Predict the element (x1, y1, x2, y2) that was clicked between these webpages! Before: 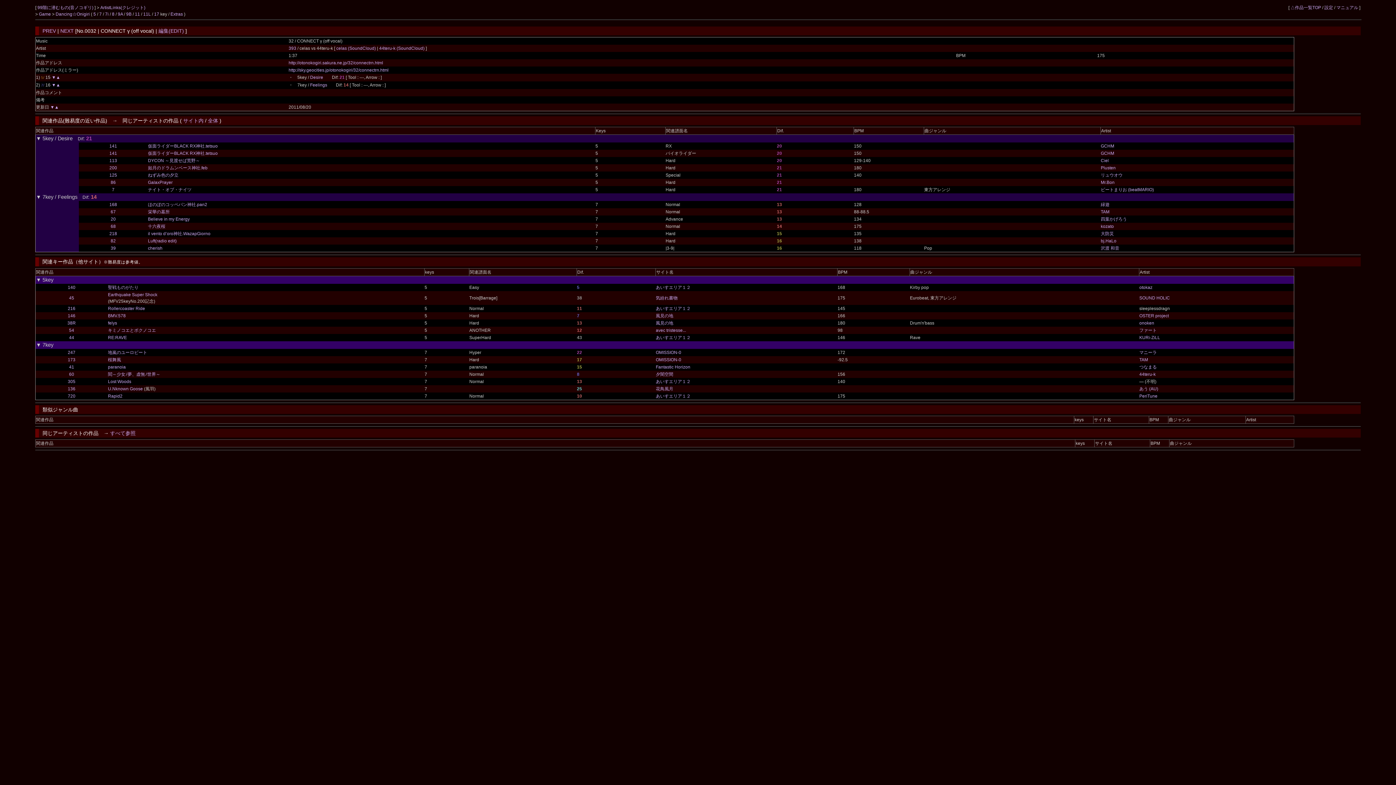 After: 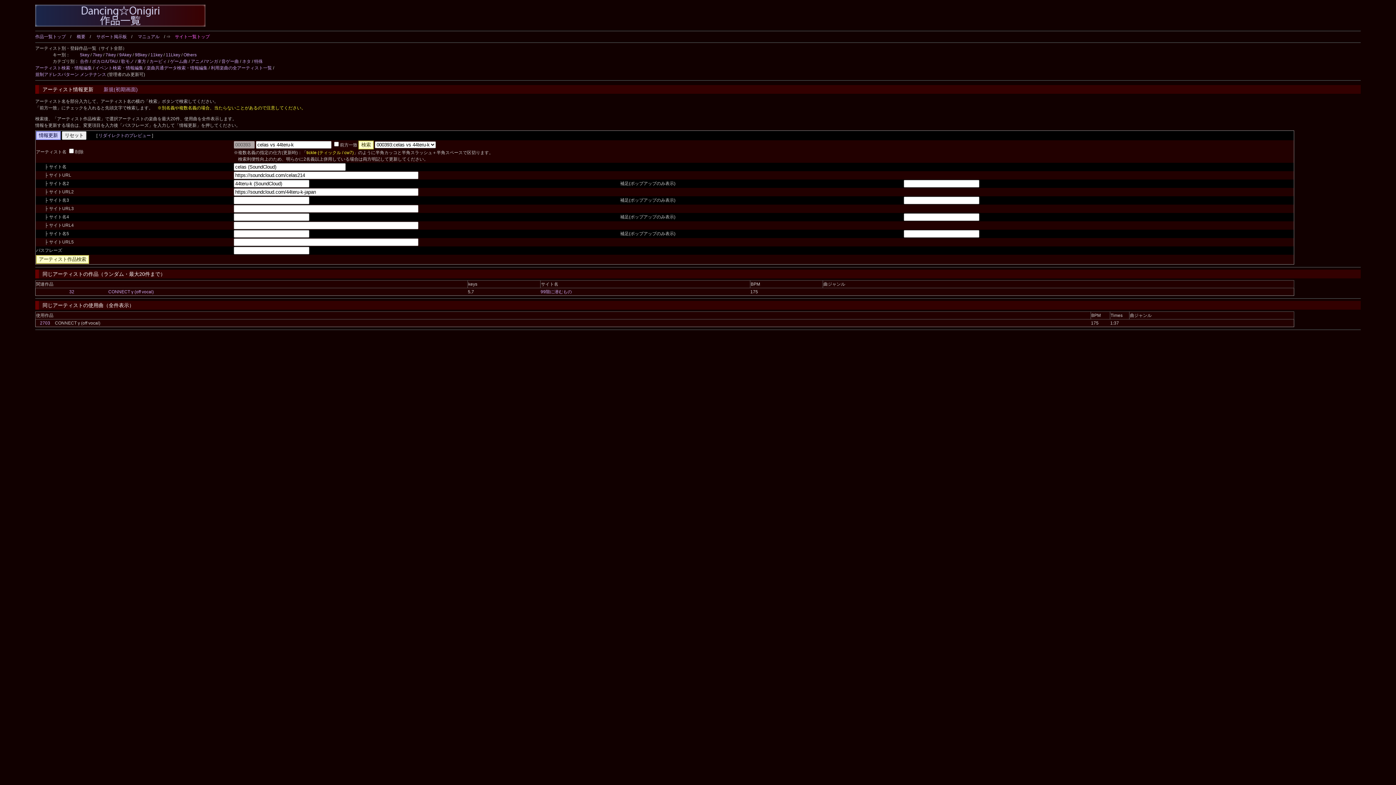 Action: label: 393 bbox: (288, 45, 296, 50)